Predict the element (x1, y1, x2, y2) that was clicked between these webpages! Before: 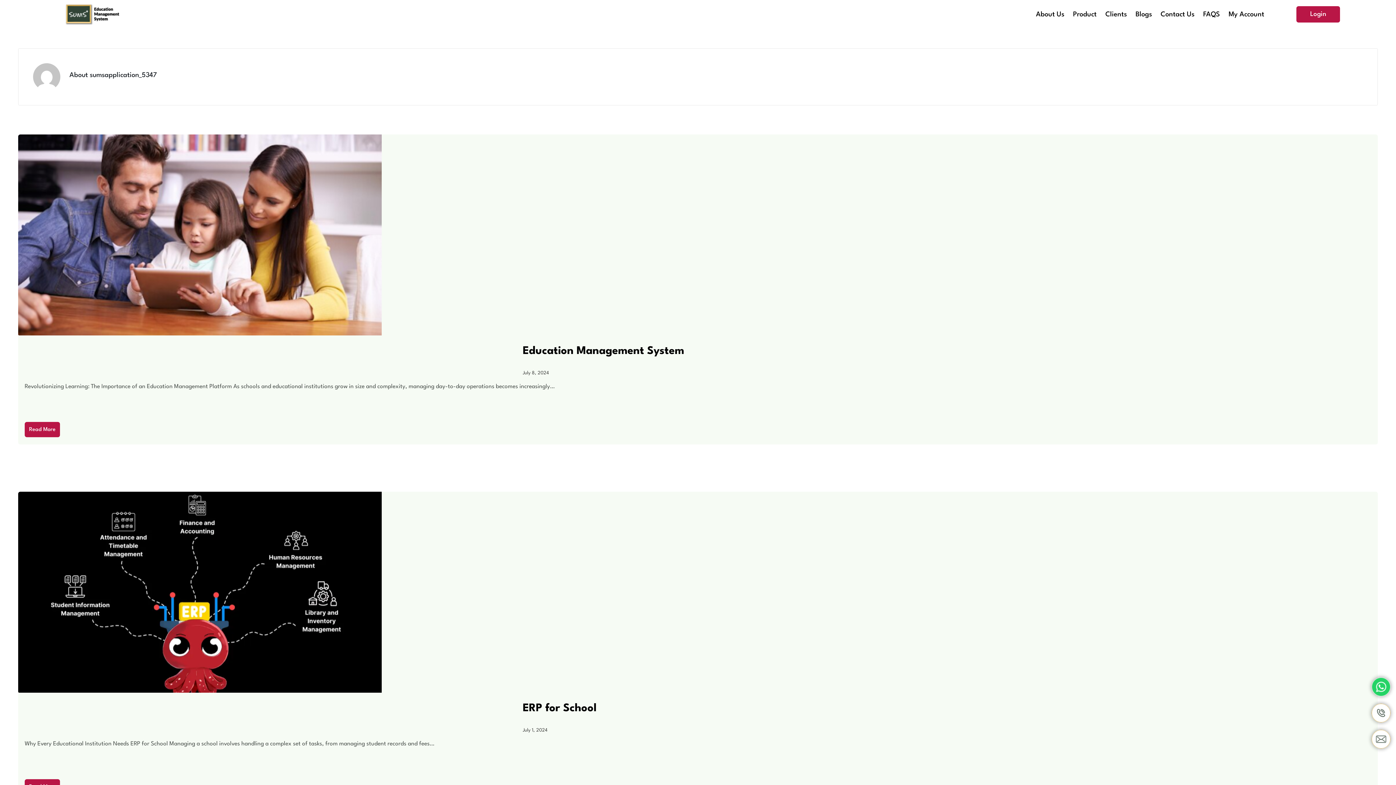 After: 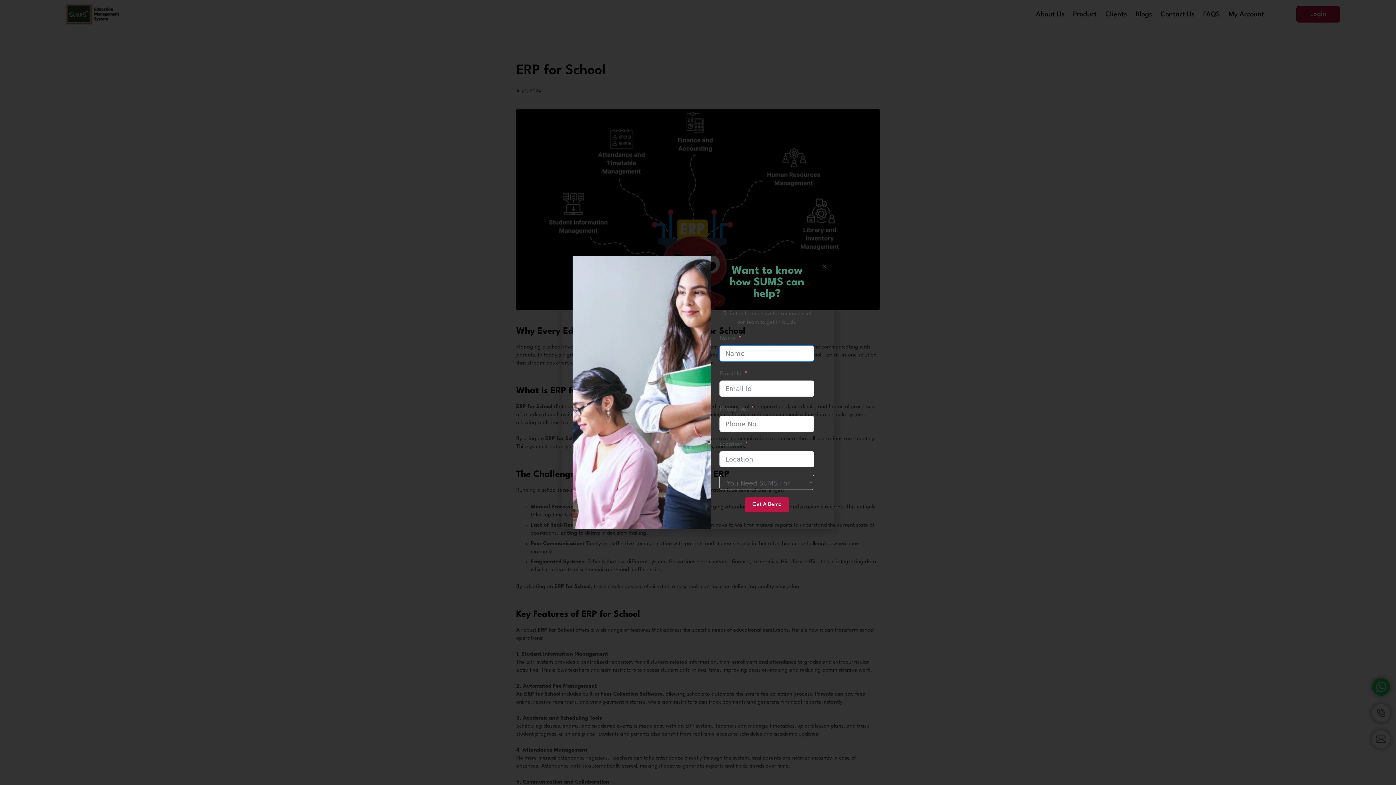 Action: bbox: (18, 491, 1378, 693)